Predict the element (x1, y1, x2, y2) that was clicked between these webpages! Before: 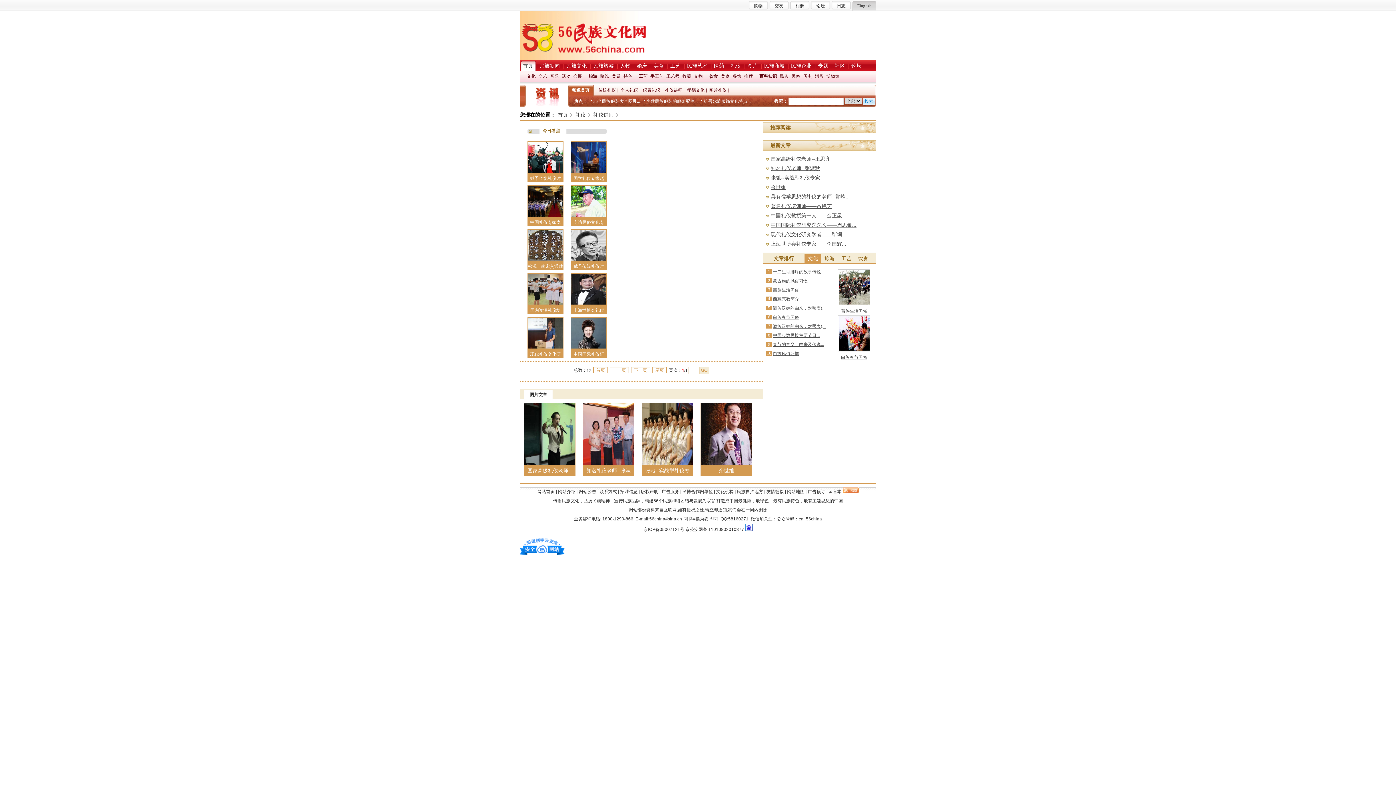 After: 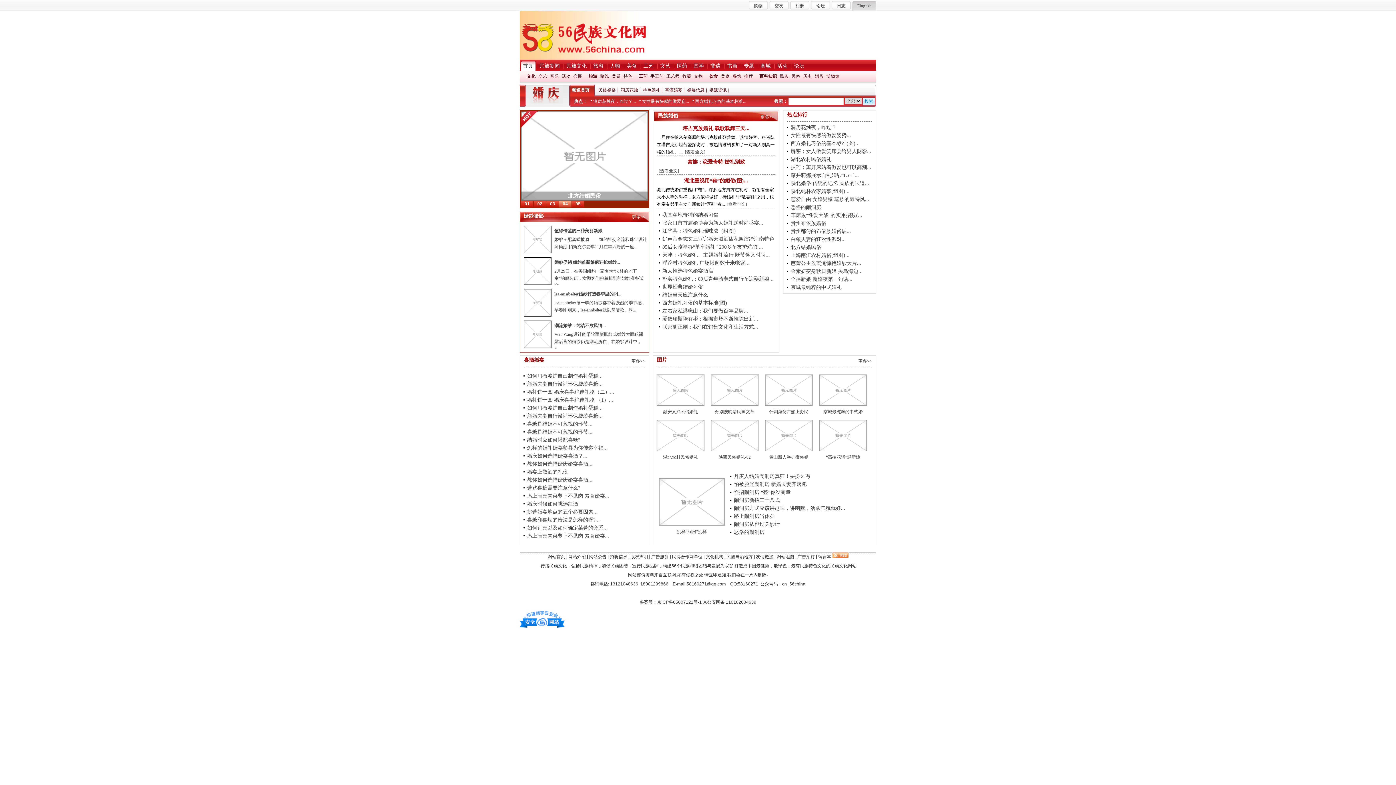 Action: label: 婚庆 bbox: (634, 61, 650, 71)